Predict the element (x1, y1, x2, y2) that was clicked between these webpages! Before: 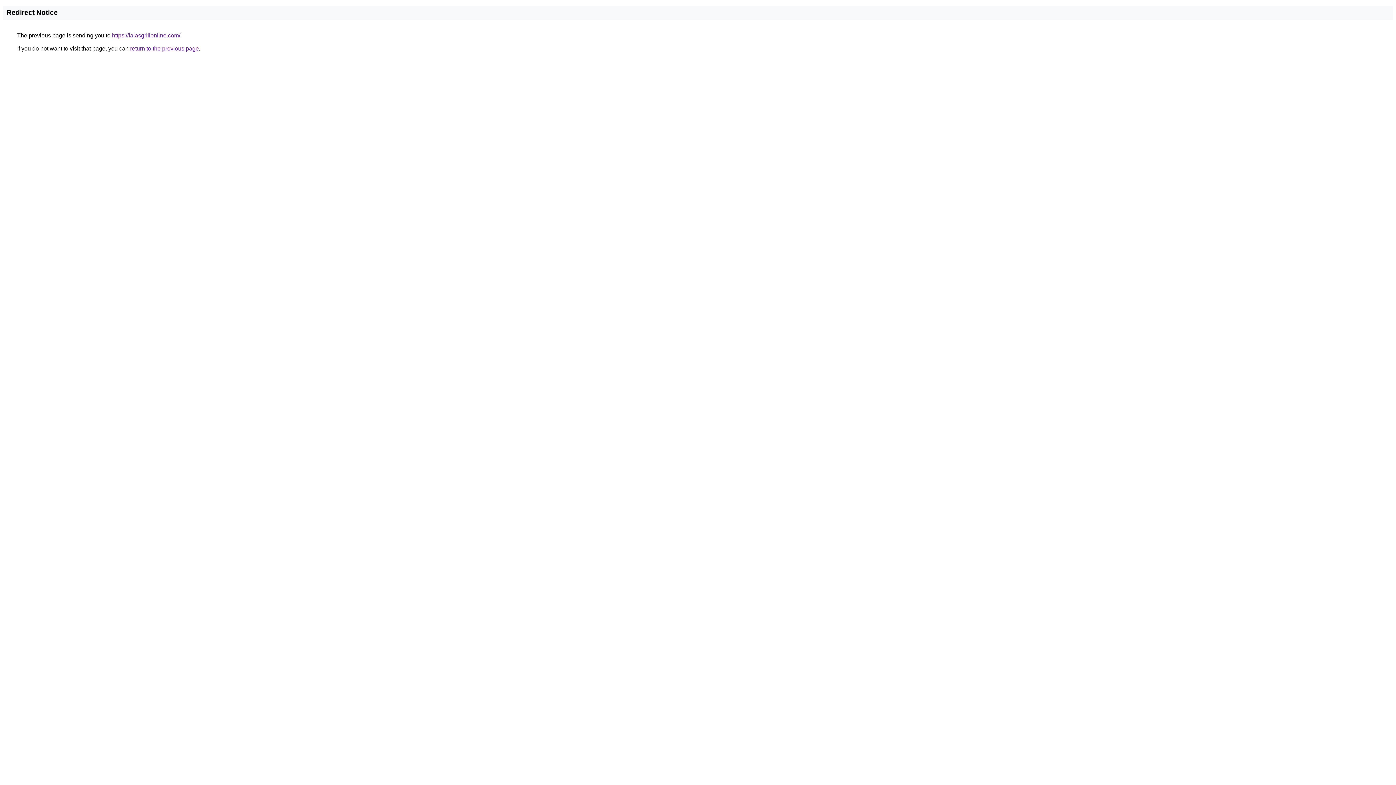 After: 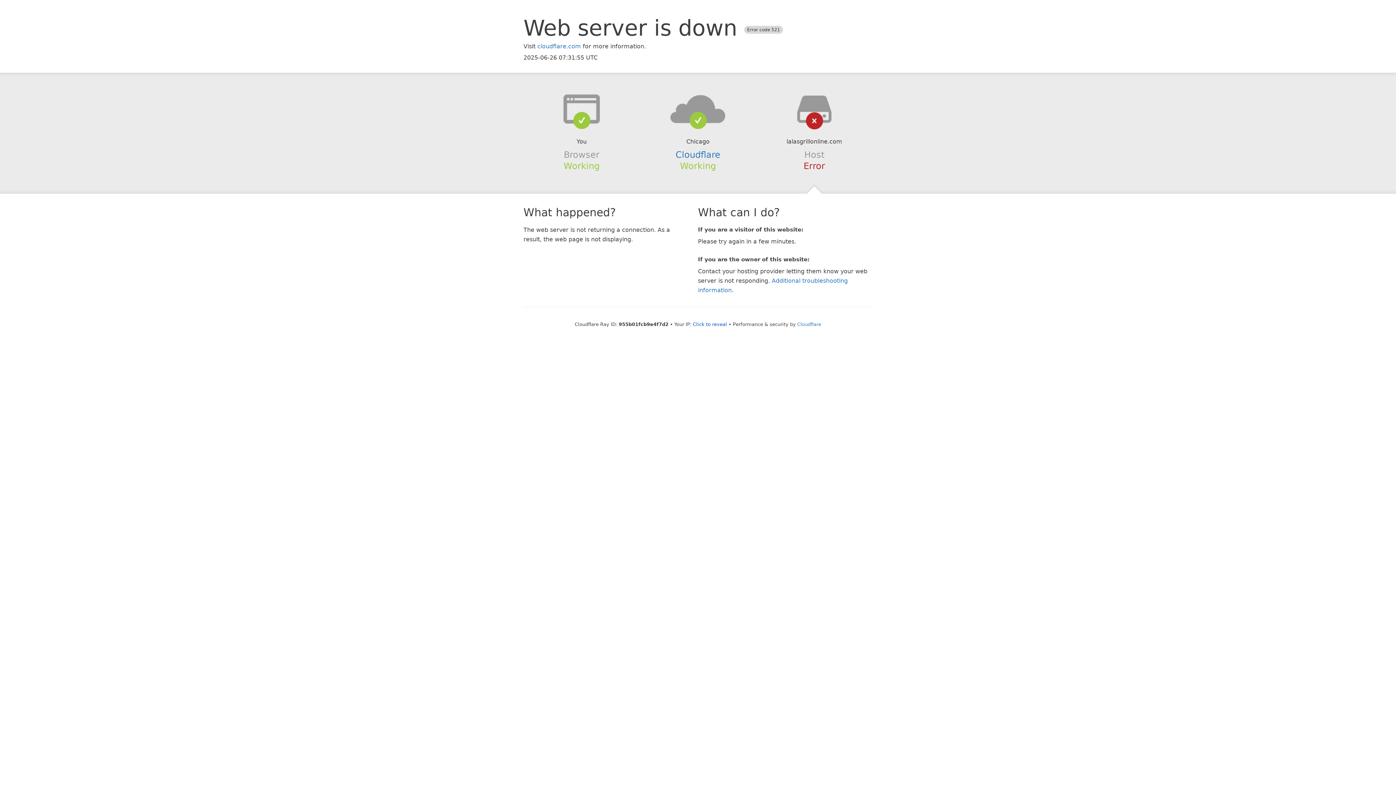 Action: bbox: (112, 32, 180, 38) label: https://lalasgrillonline.com/